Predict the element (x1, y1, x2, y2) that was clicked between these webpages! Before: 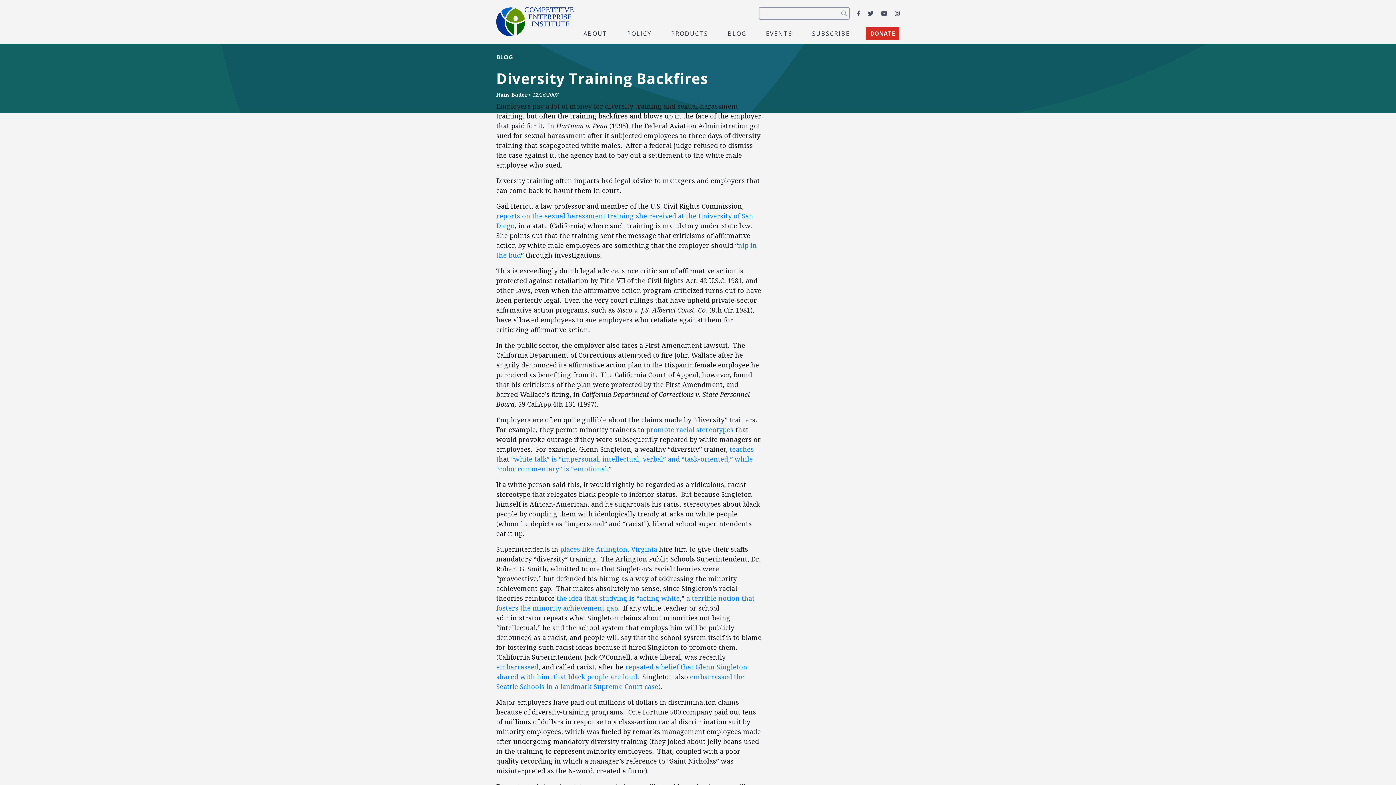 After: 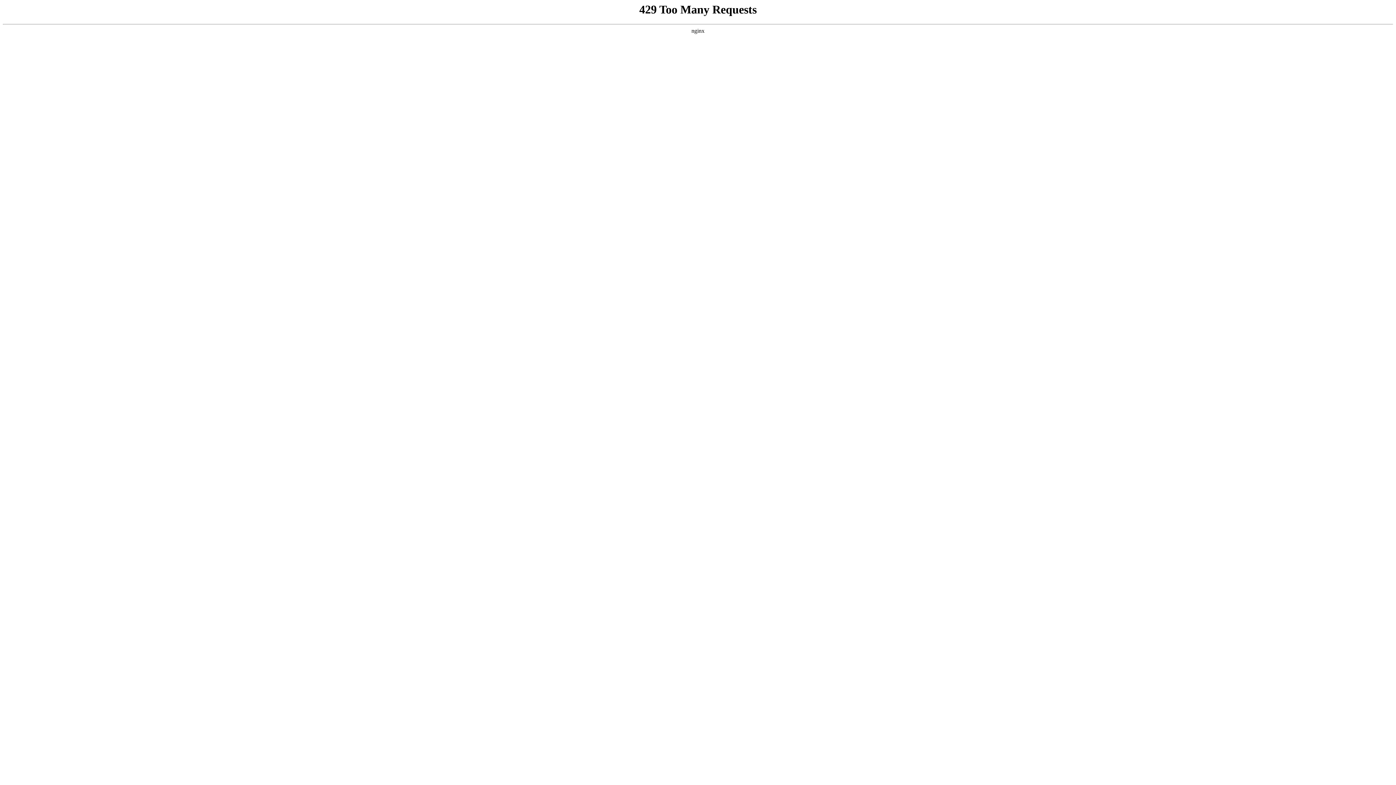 Action: label: EVENTS bbox: (762, 28, 796, 38)